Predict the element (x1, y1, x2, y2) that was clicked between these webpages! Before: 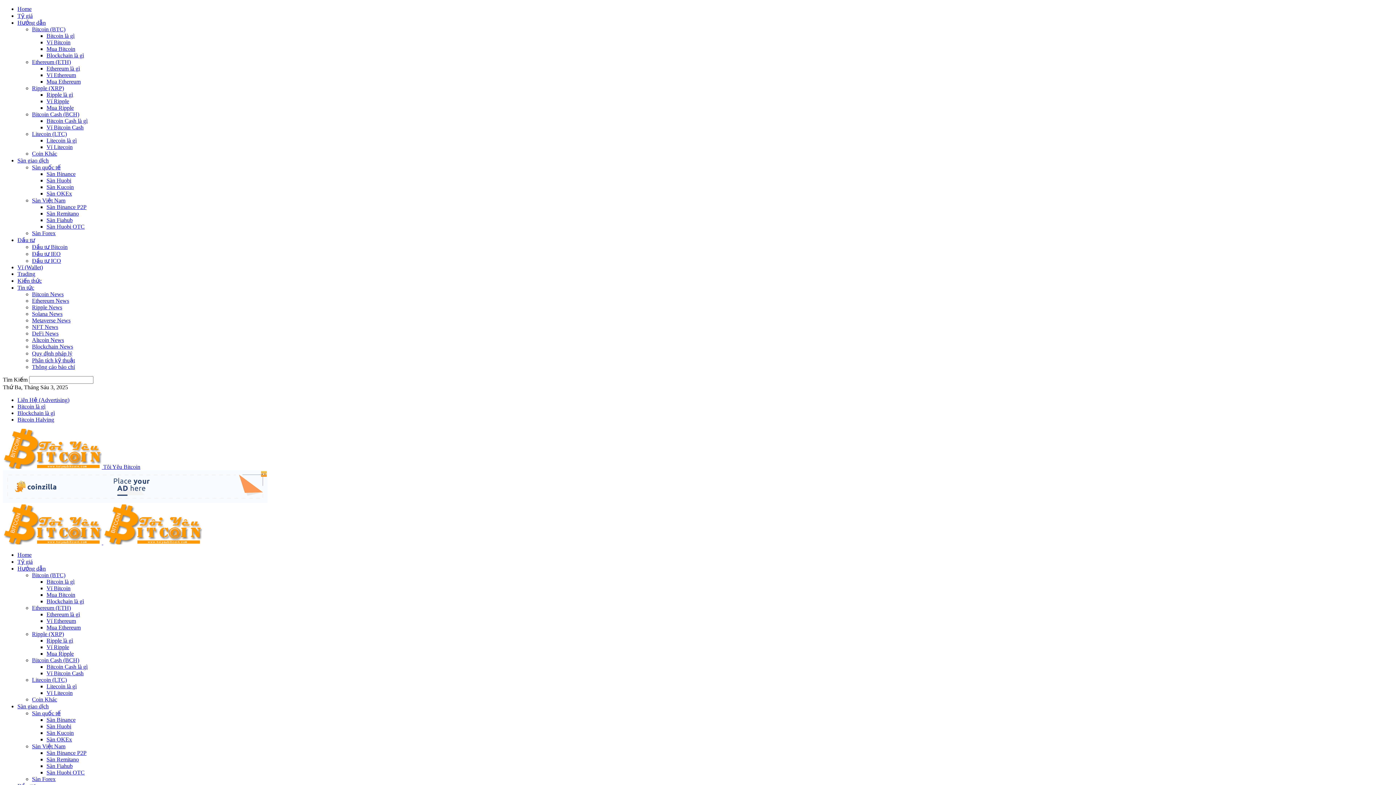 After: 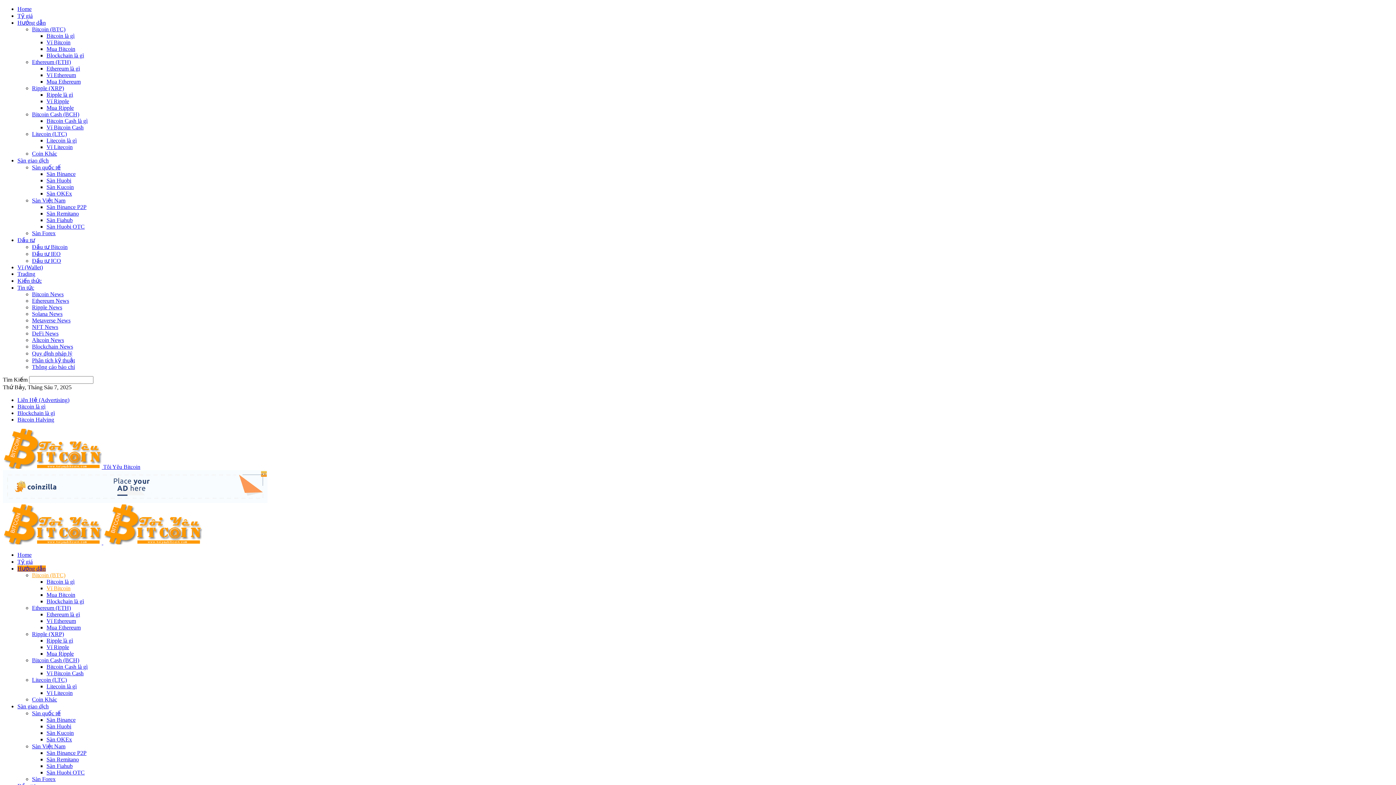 Action: bbox: (46, 585, 70, 591) label: Ví Bitcoin